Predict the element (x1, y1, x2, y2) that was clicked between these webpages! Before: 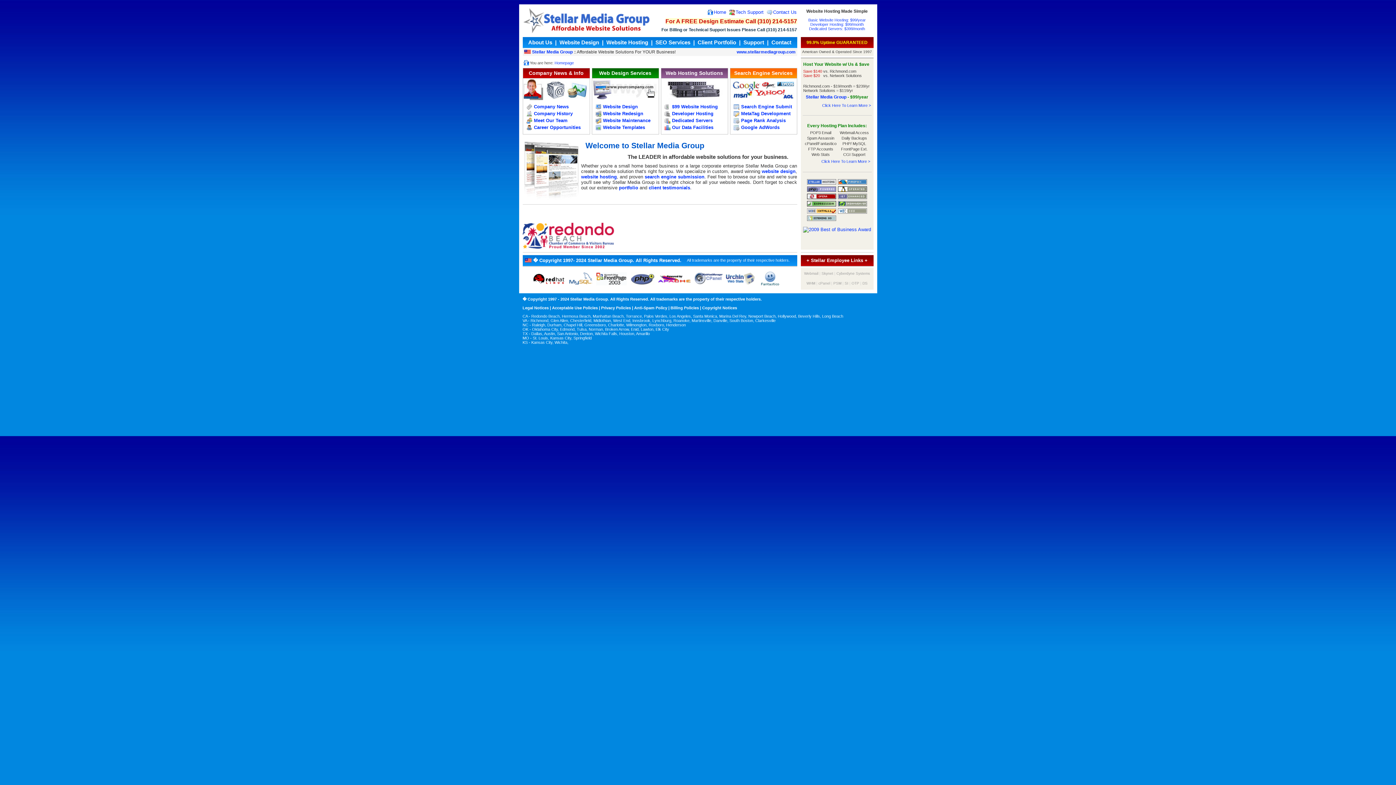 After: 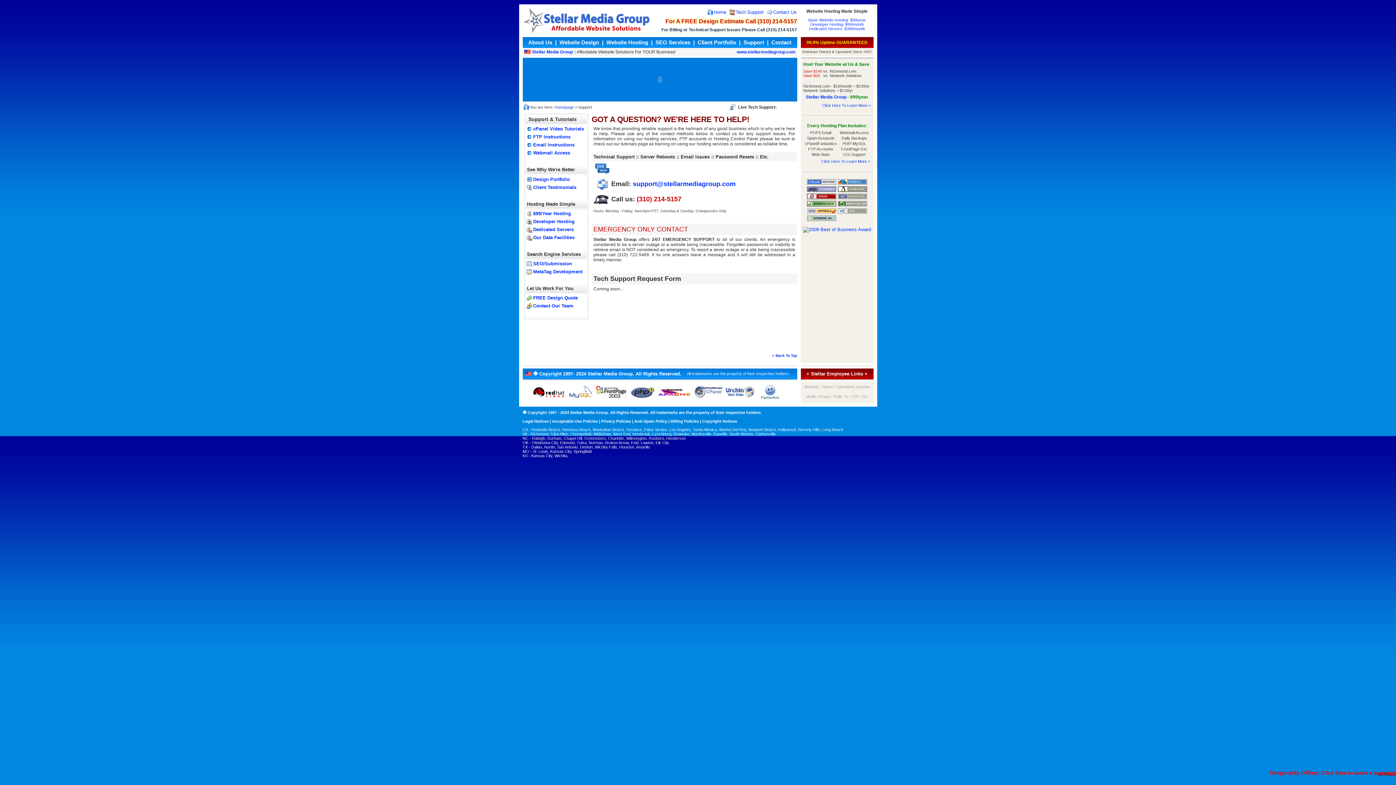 Action: bbox: (735, 9, 763, 14) label: Tech Support